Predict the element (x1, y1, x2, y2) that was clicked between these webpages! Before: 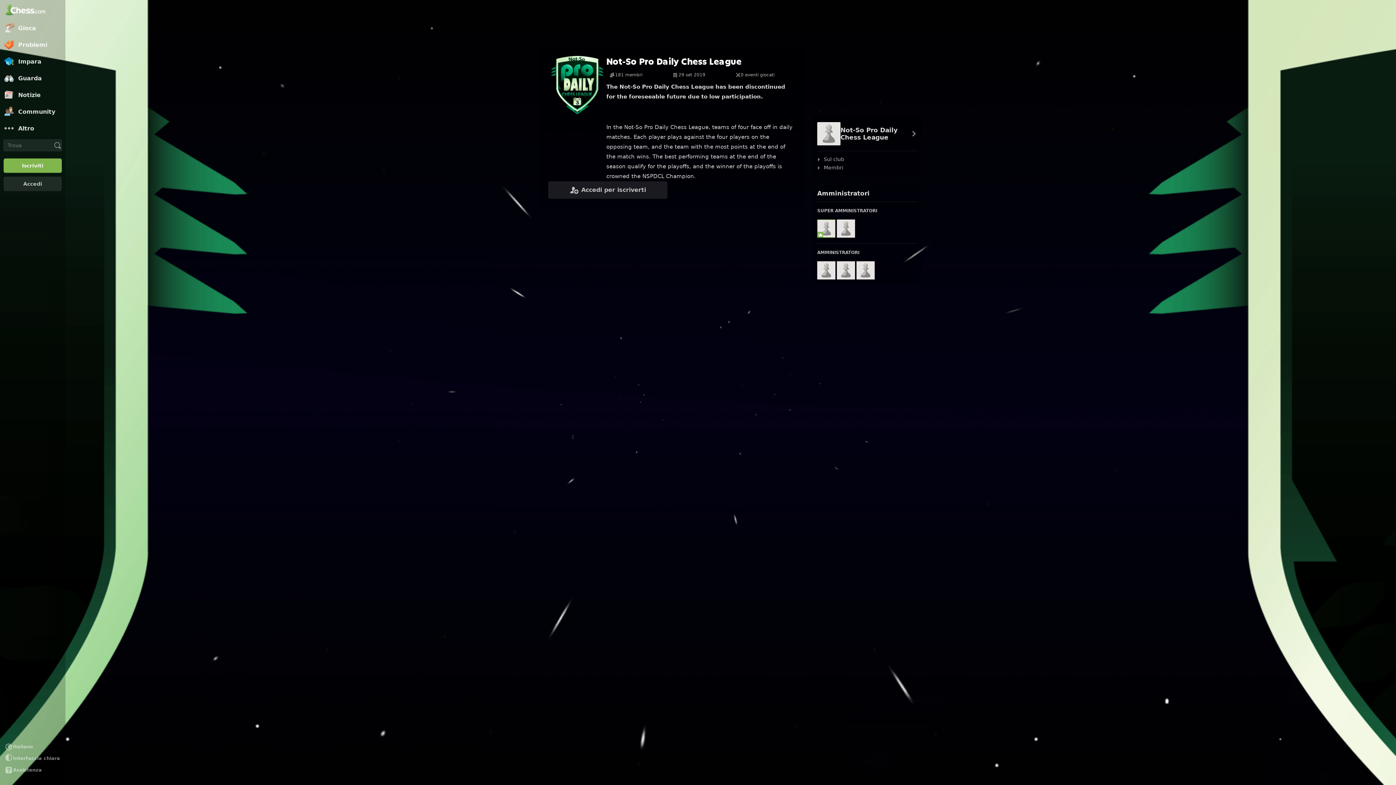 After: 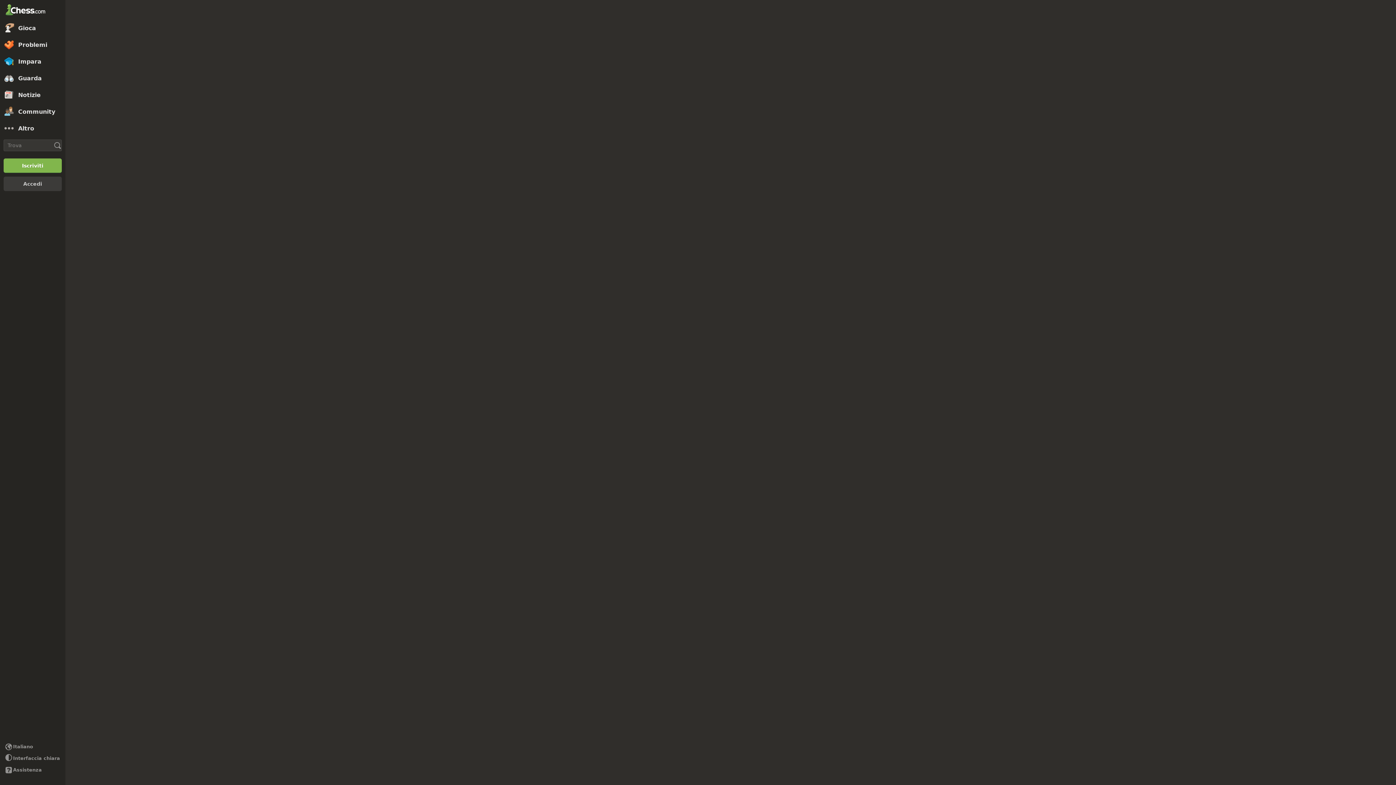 Action: bbox: (0, 19, 65, 36) label: Gioca